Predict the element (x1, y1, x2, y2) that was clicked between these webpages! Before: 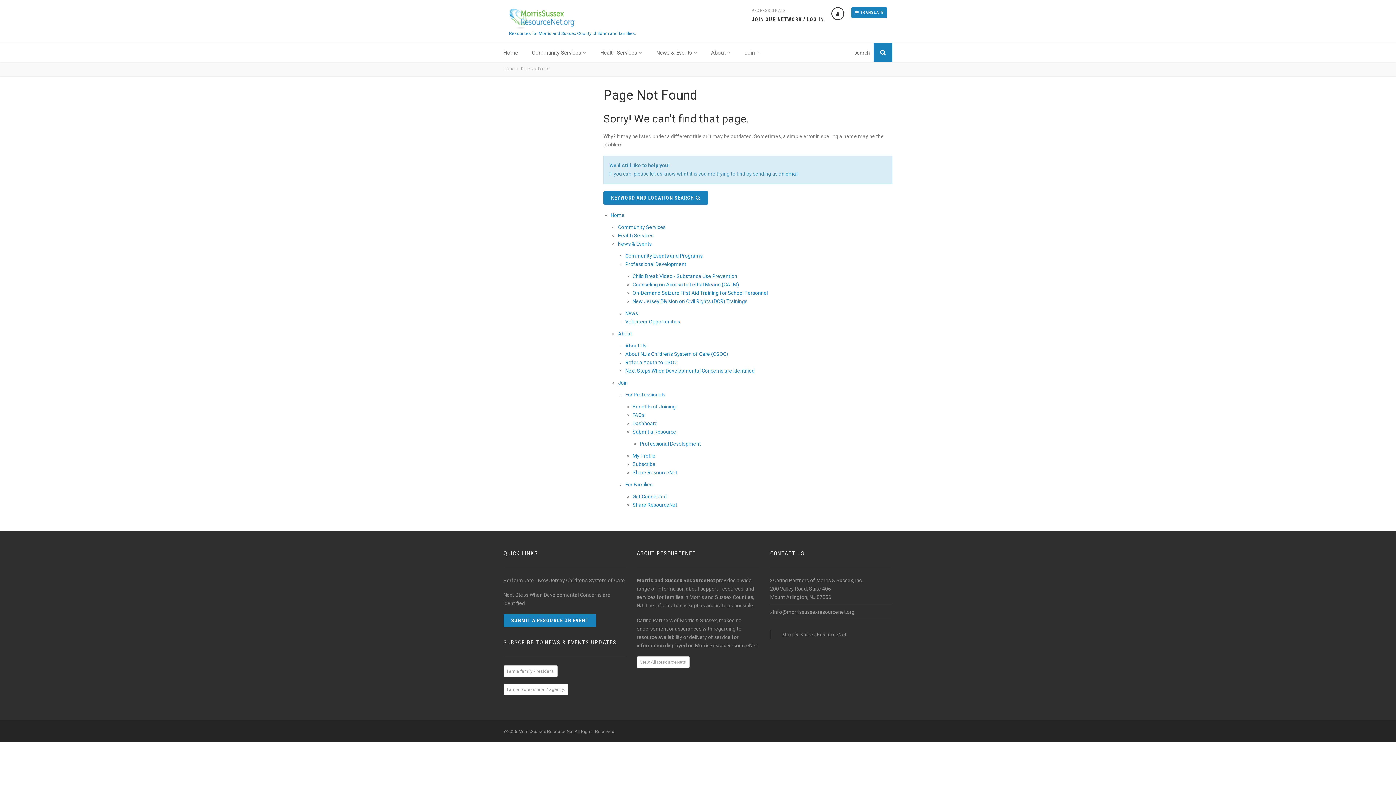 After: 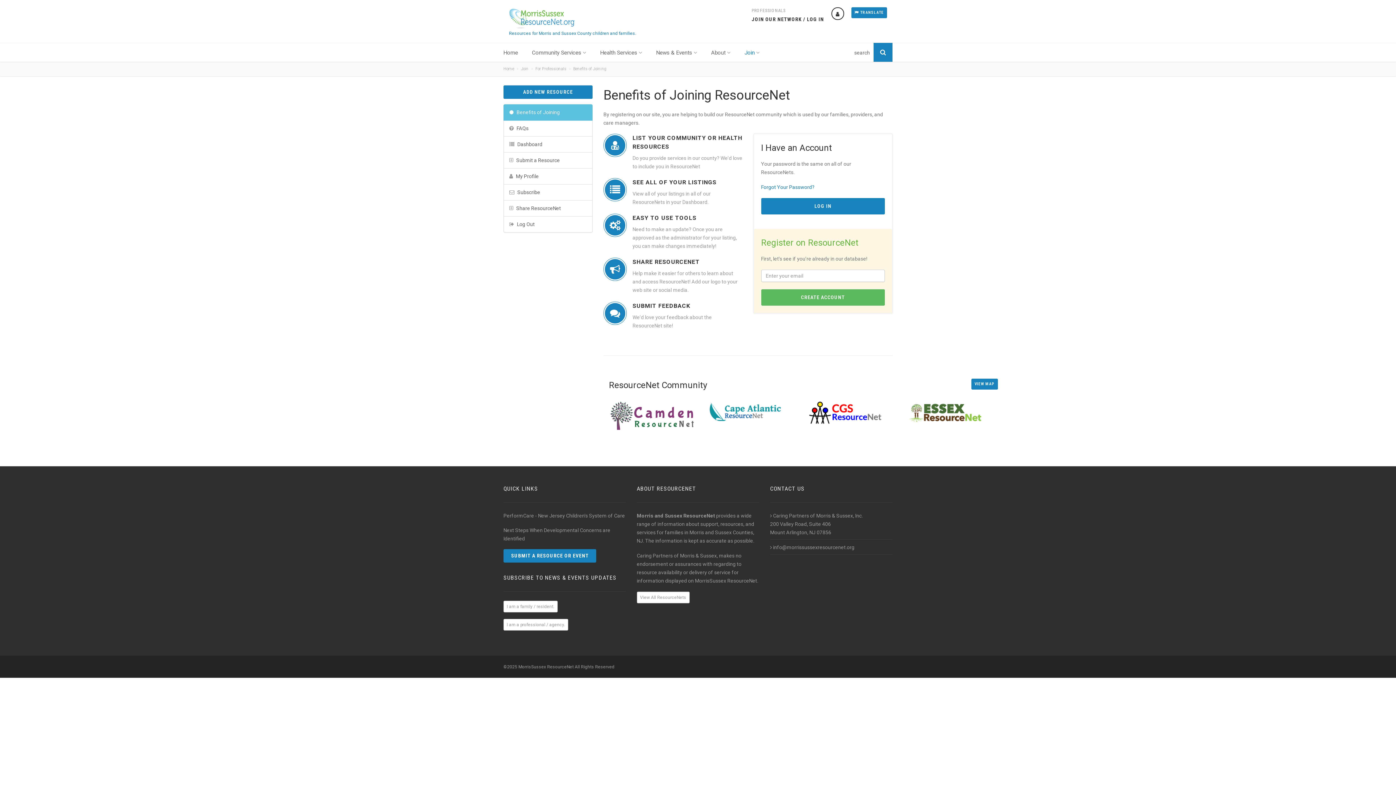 Action: bbox: (618, 380, 628, 385) label: Join